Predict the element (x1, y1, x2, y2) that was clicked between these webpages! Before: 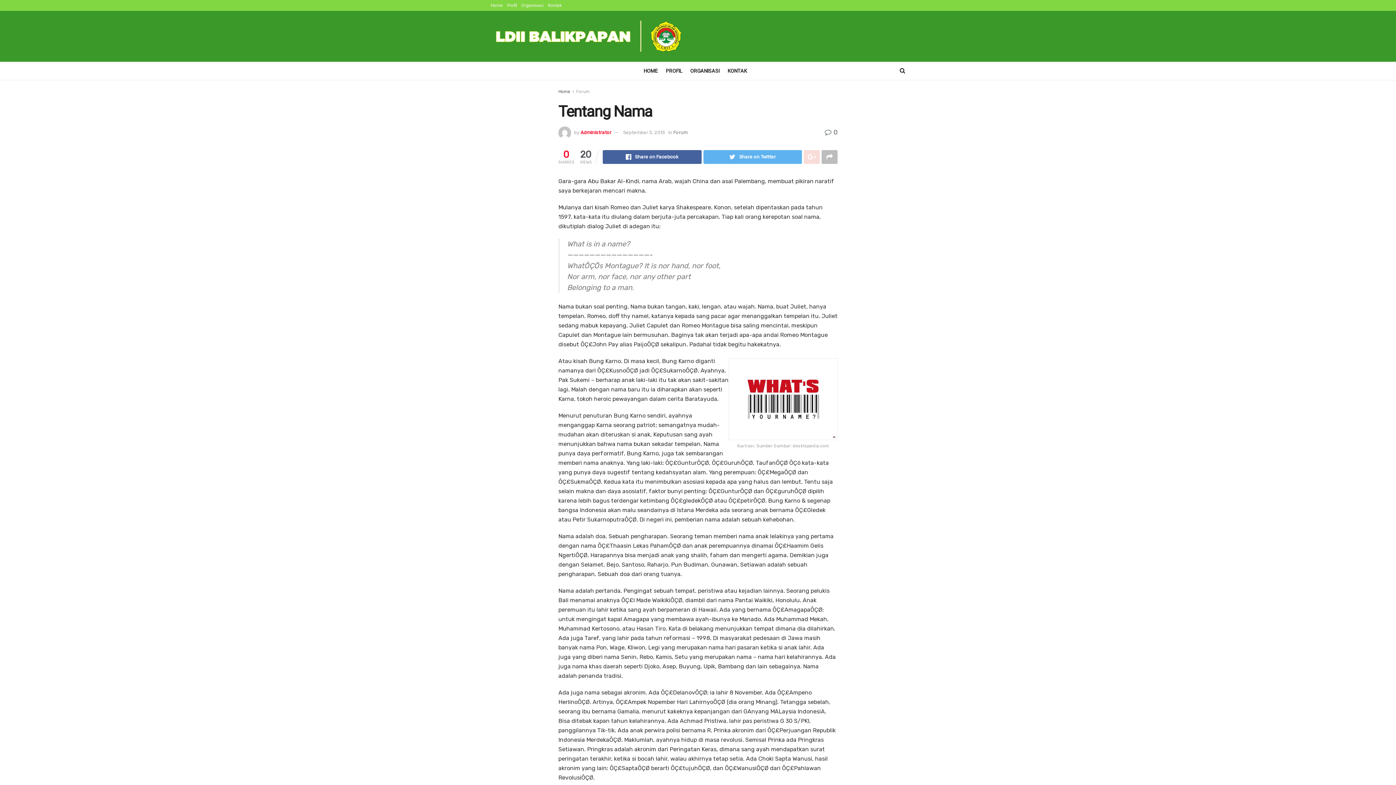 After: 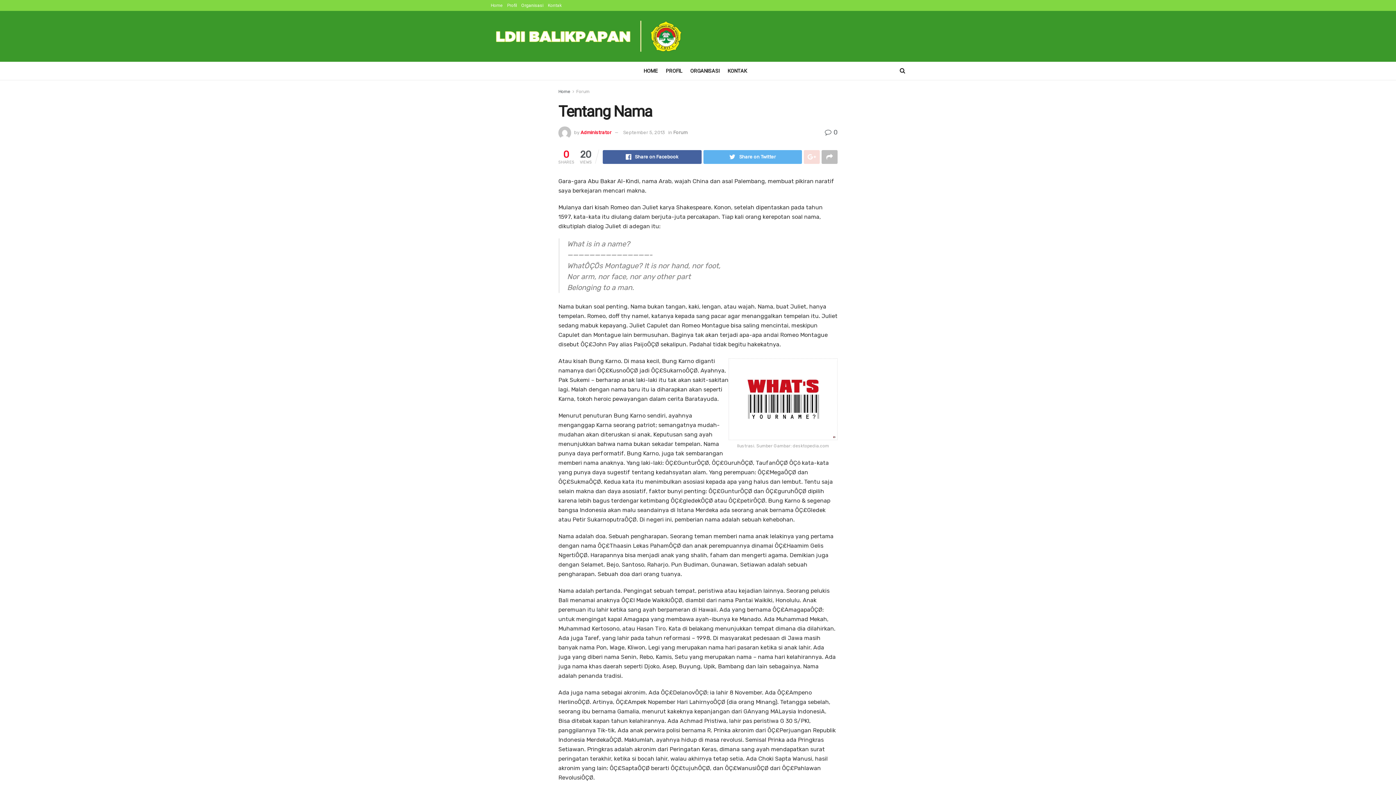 Action: label: Organisasi bbox: (521, 0, 543, 10)